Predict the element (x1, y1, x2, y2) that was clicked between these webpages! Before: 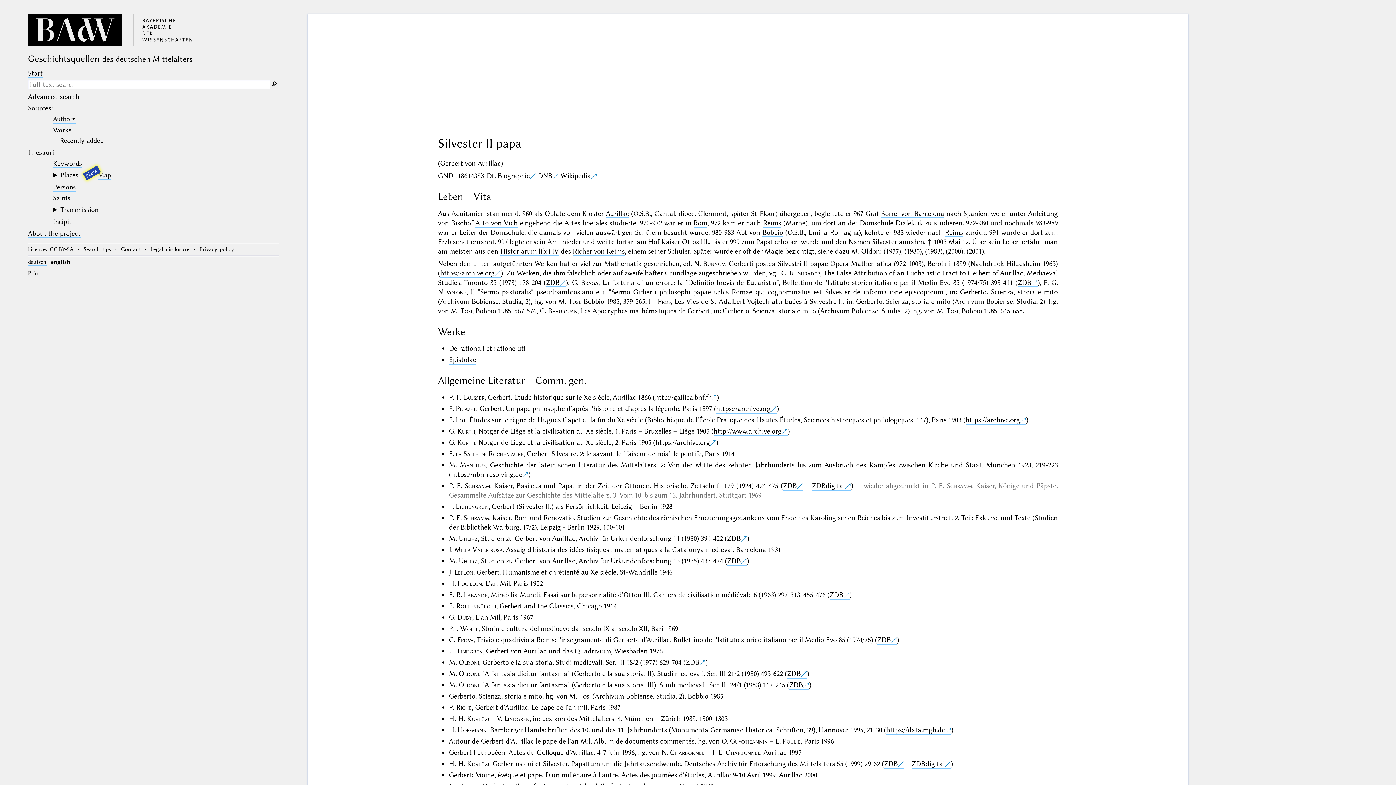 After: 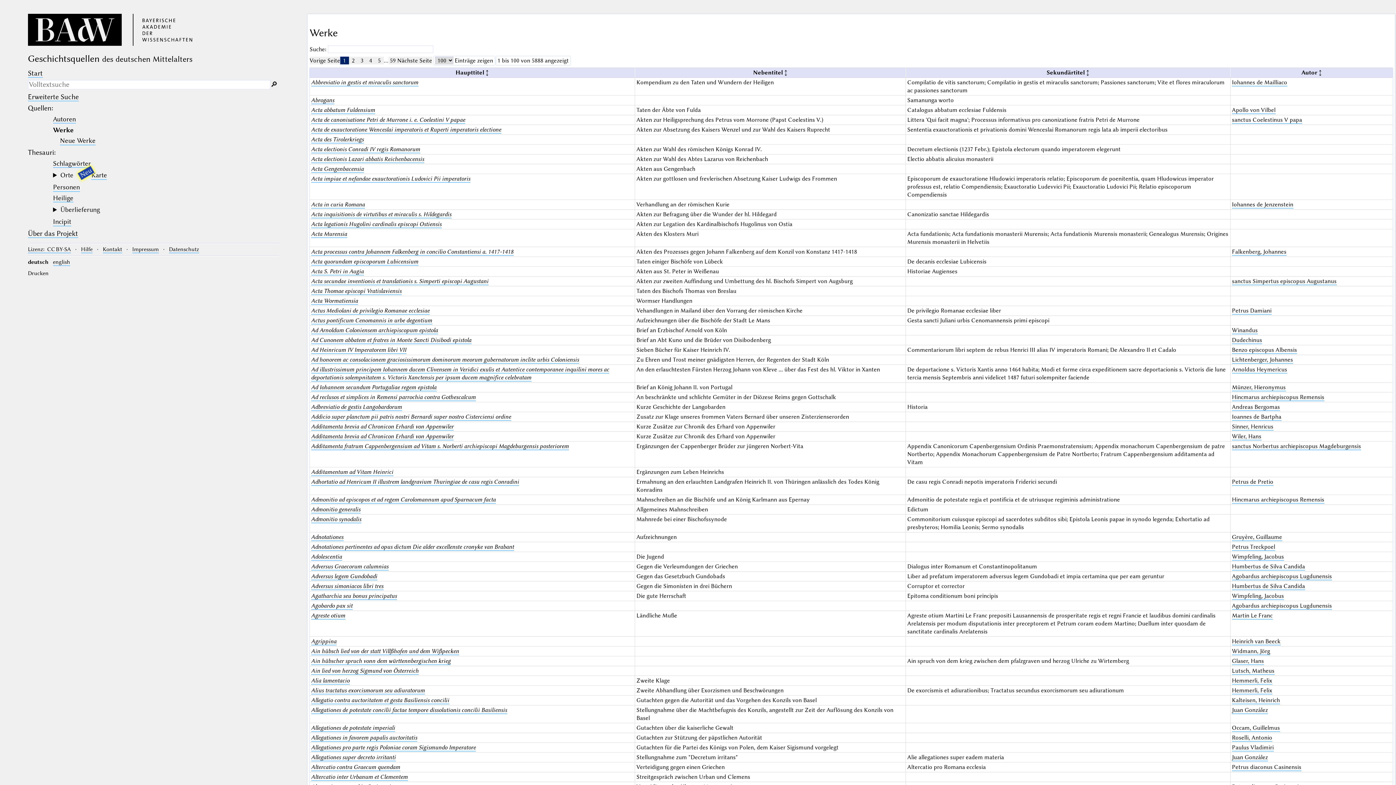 Action: label: Works bbox: (53, 126, 71, 134)